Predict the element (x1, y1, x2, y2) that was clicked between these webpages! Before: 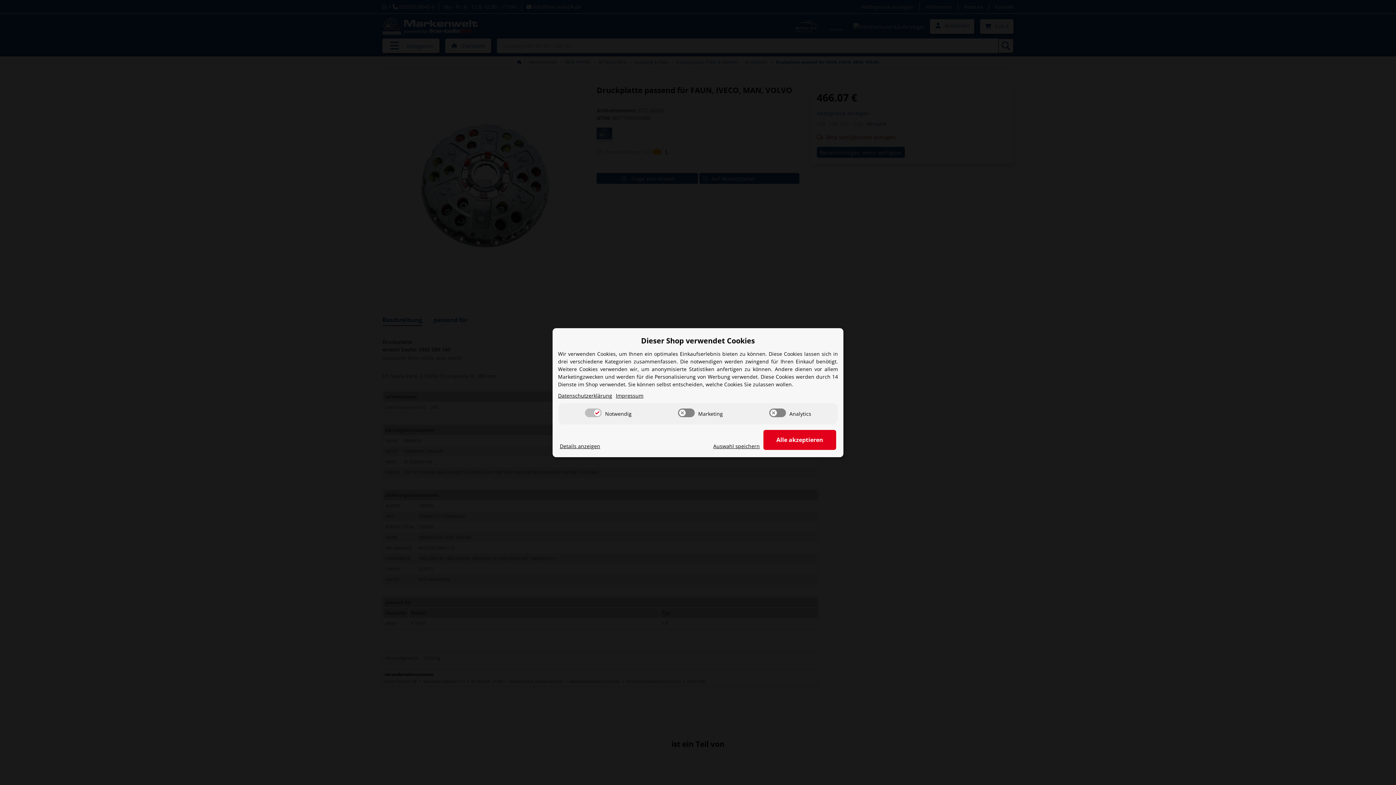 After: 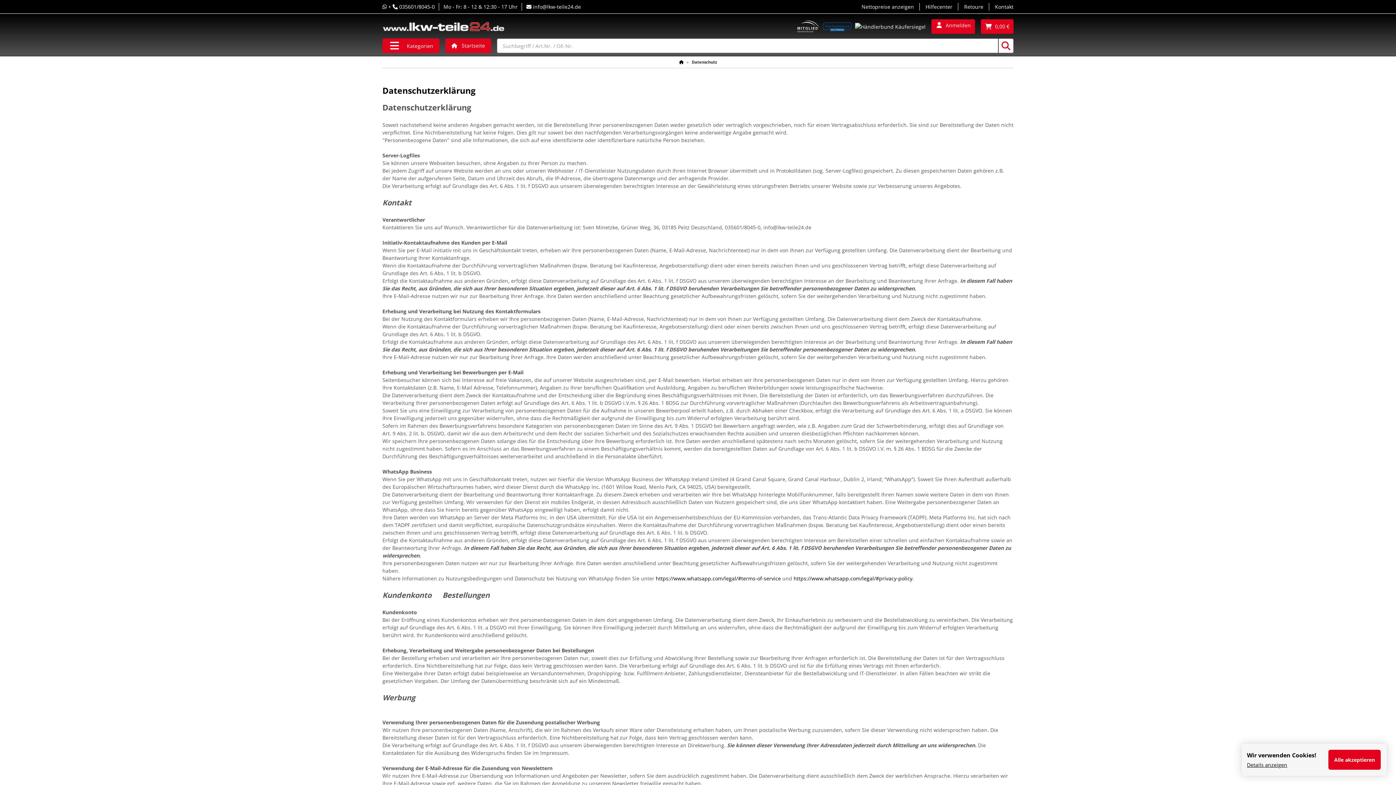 Action: label: Datenschutzerklärung bbox: (558, 391, 612, 399)